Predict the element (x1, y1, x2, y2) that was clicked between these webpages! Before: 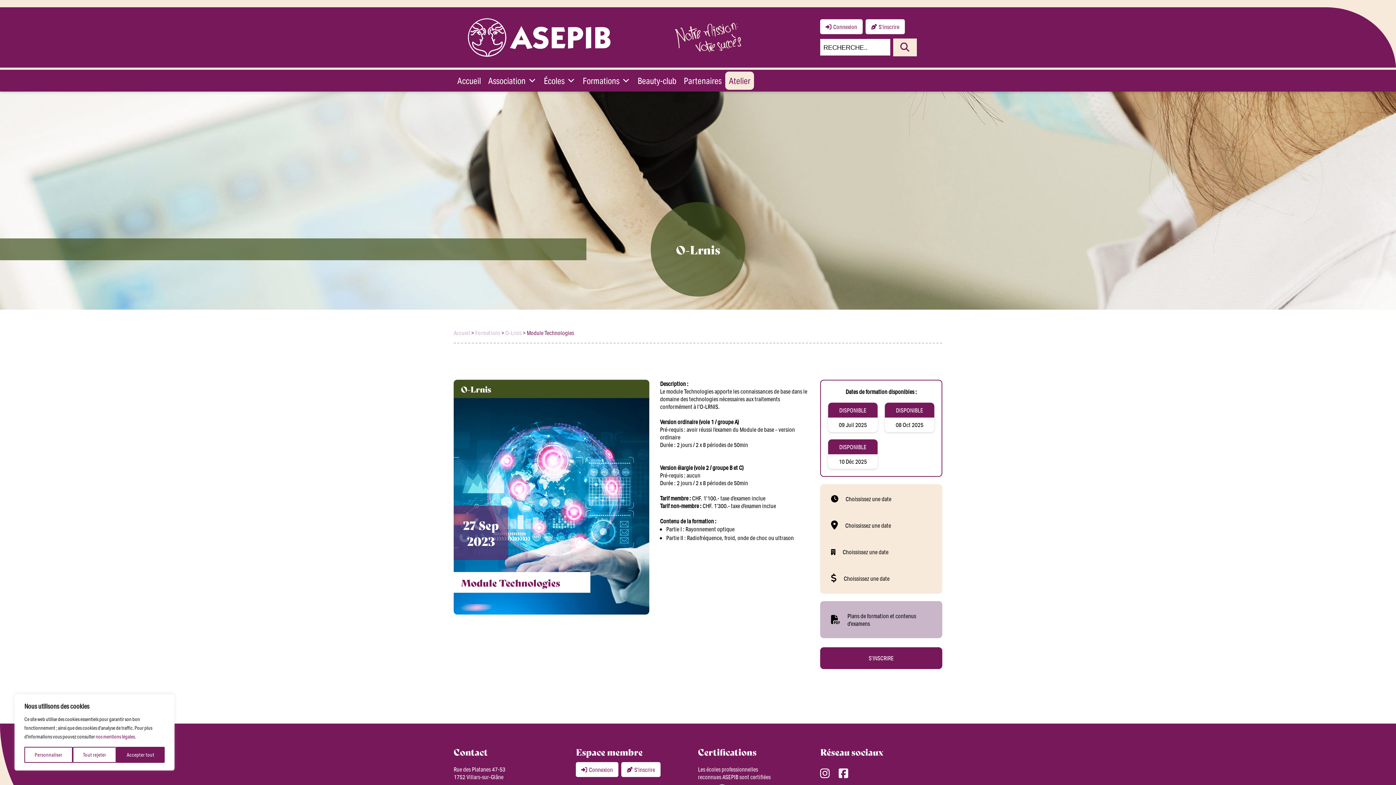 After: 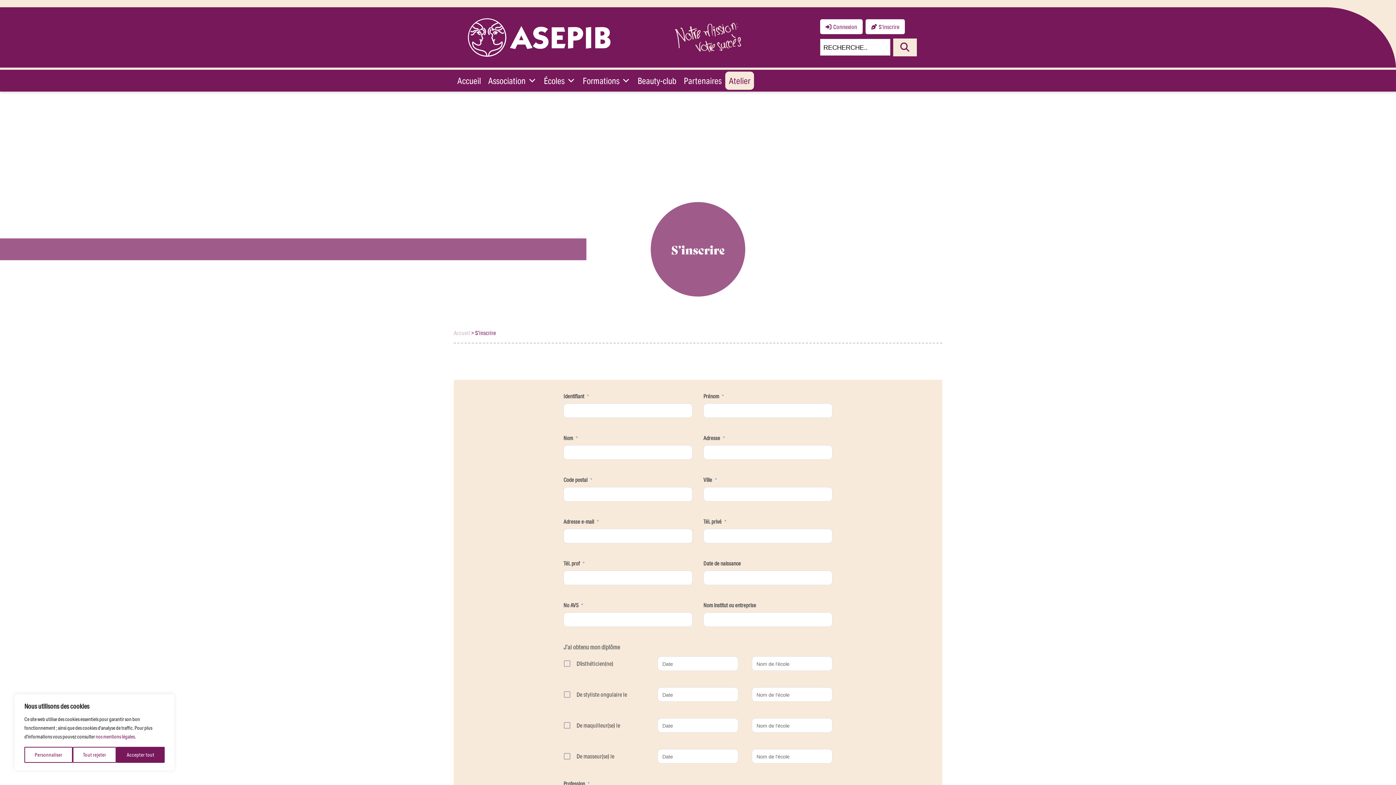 Action: bbox: (621, 762, 660, 777) label: S’inscrire